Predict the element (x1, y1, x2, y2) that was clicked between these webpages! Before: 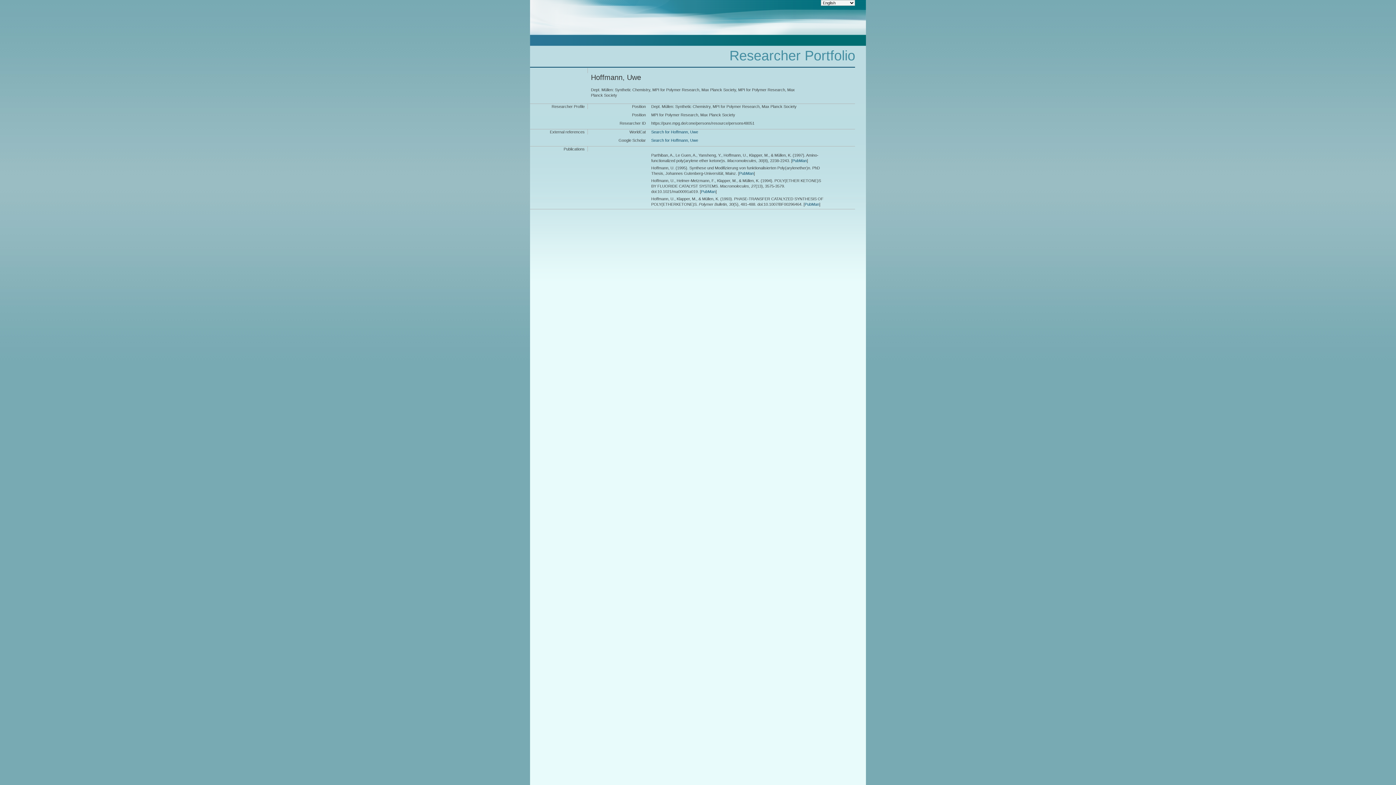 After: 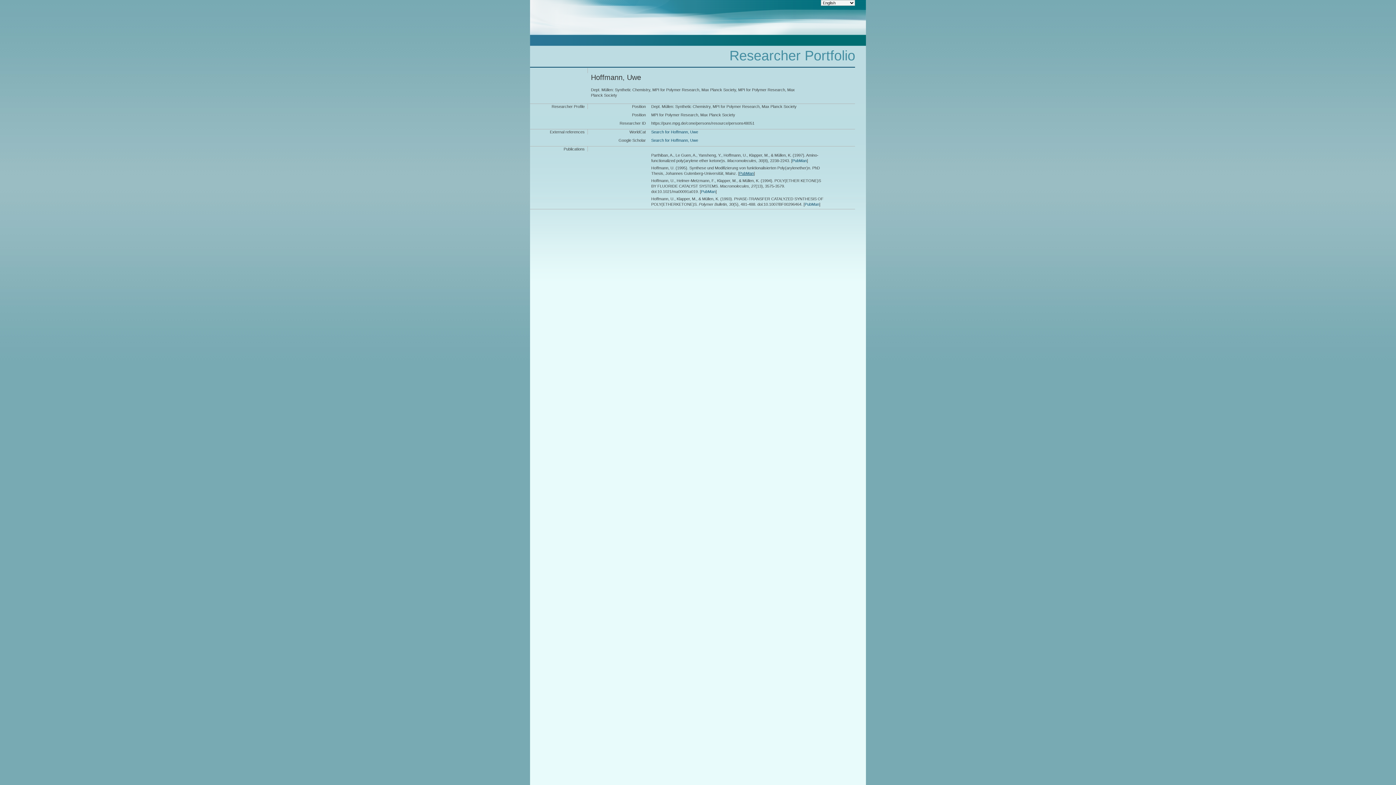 Action: bbox: (739, 171, 753, 175) label: PubMan